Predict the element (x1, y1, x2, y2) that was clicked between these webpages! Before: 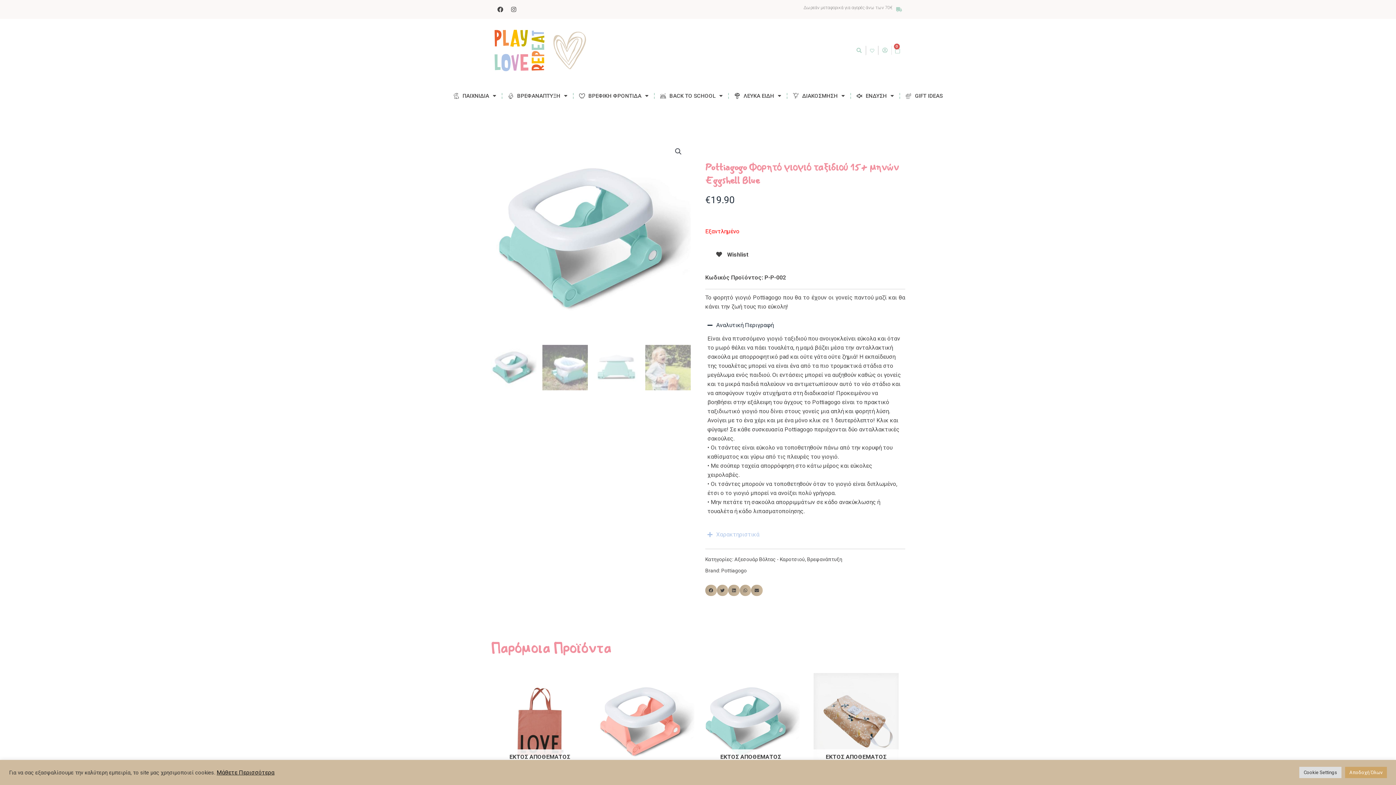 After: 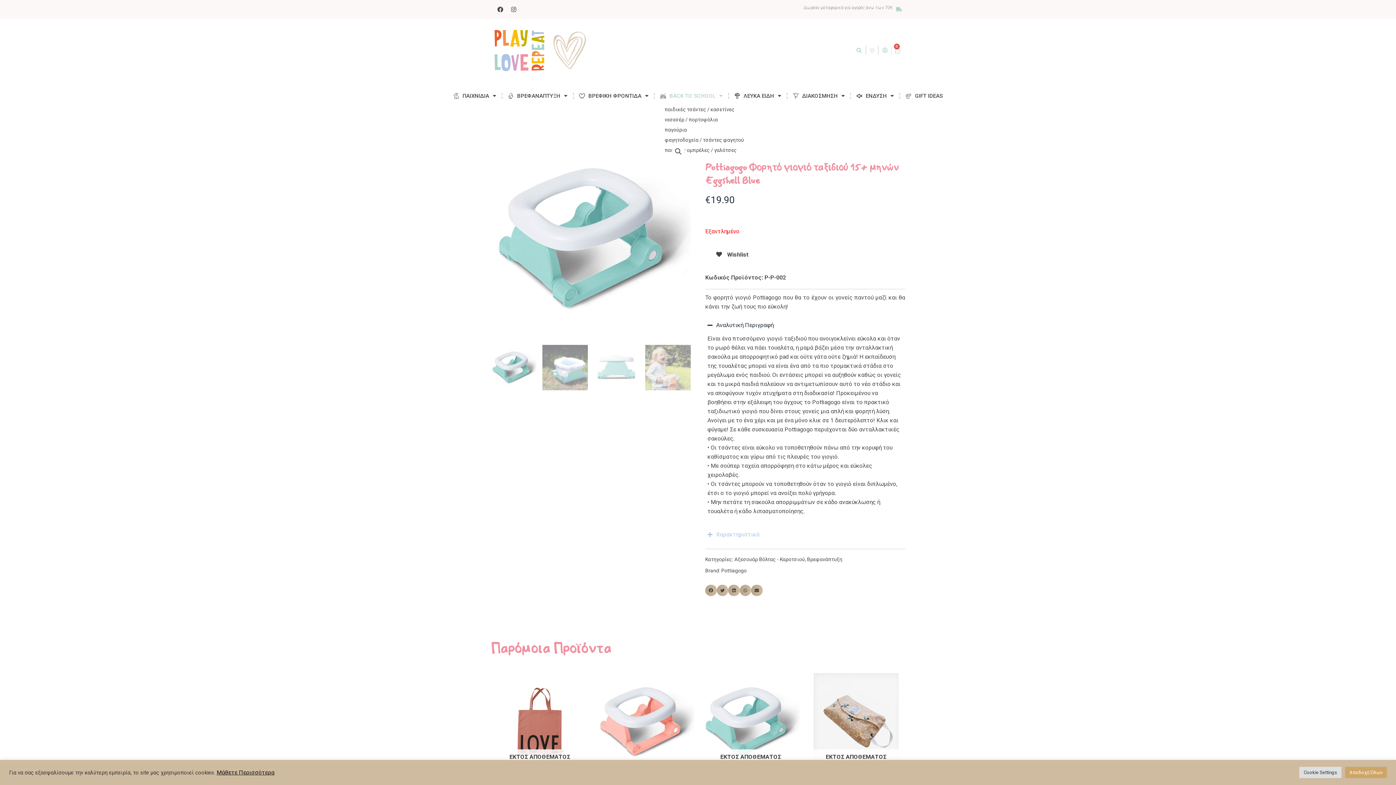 Action: label: BACK TO SCHOOL bbox: (654, 87, 728, 104)